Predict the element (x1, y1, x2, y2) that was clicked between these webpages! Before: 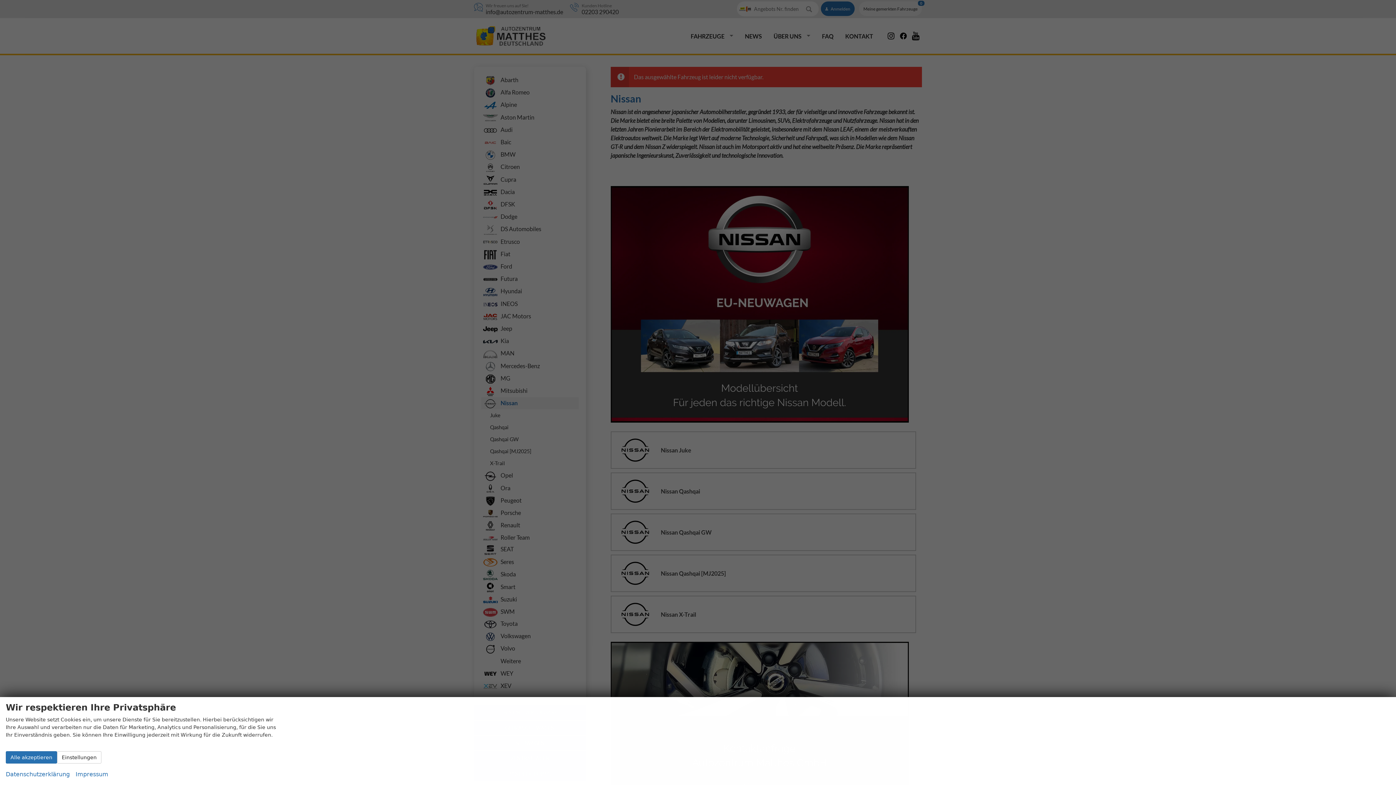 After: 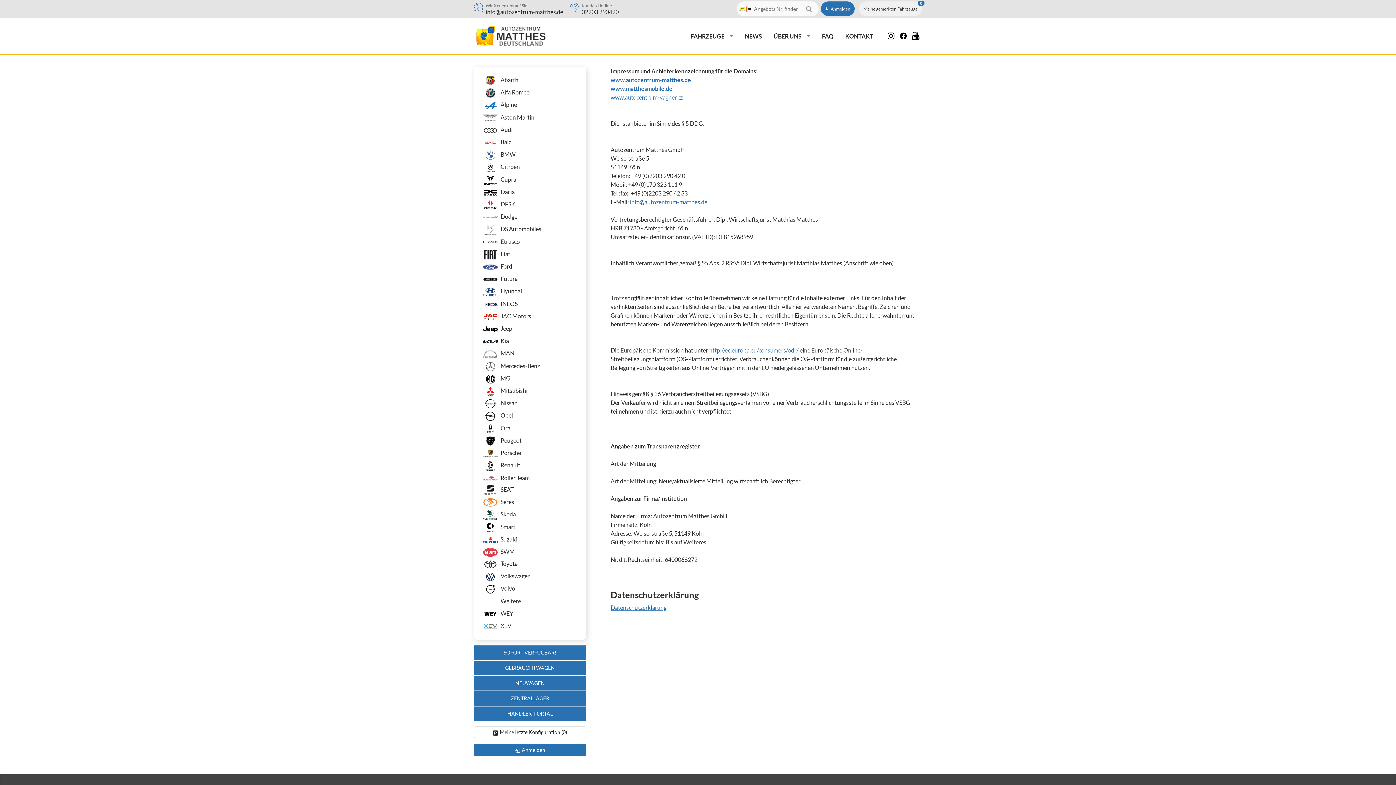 Action: label: Impressum bbox: (75, 769, 108, 779)